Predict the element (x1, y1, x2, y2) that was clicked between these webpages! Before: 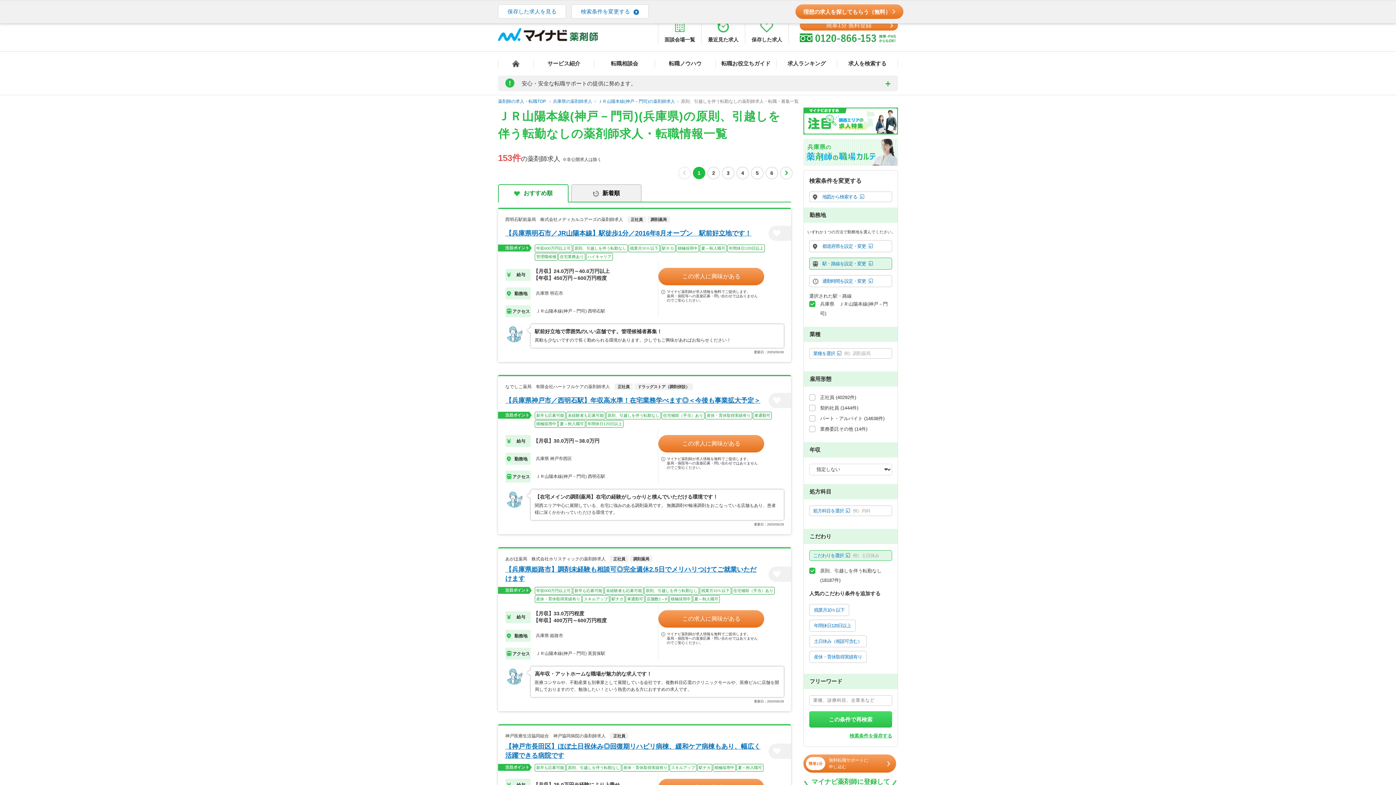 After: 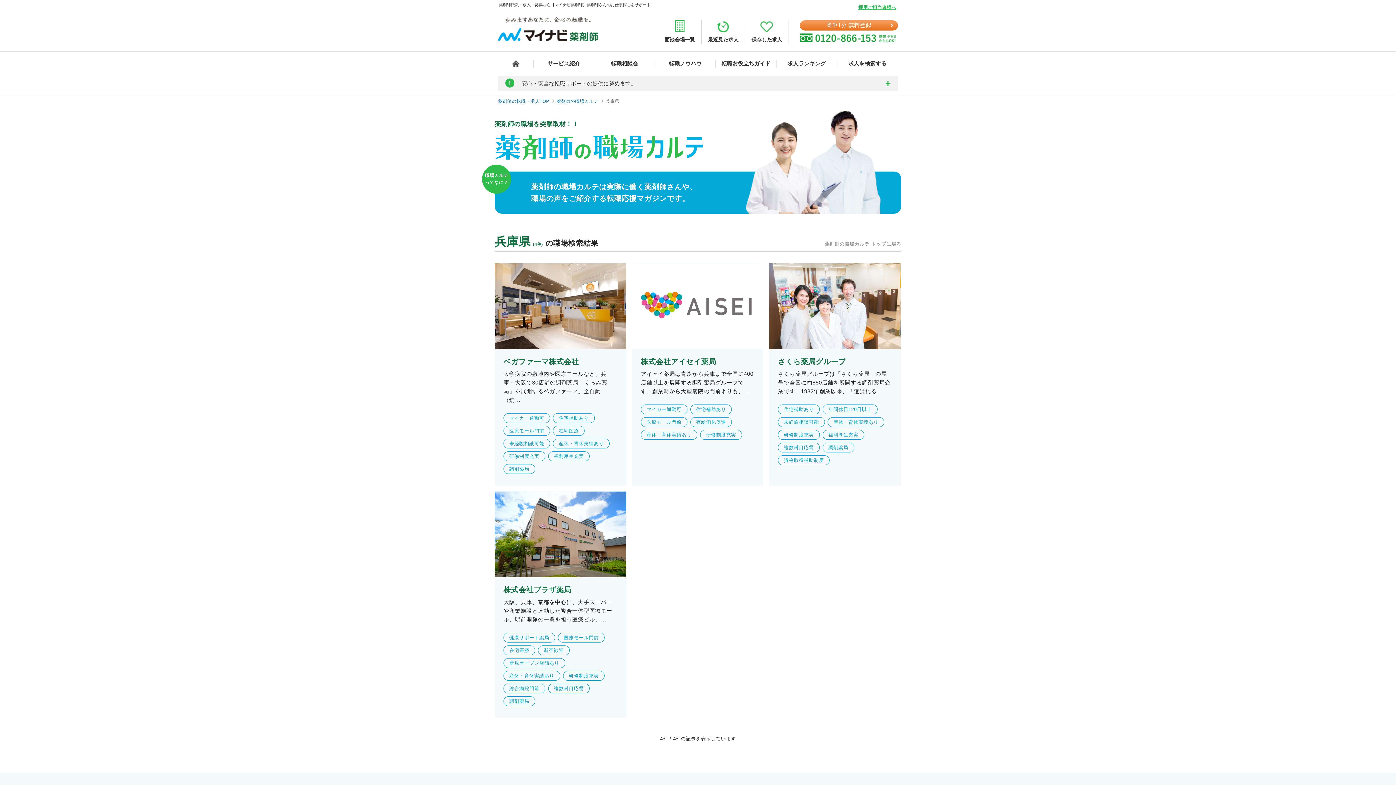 Action: bbox: (803, 138, 898, 165) label: 兵庫県の